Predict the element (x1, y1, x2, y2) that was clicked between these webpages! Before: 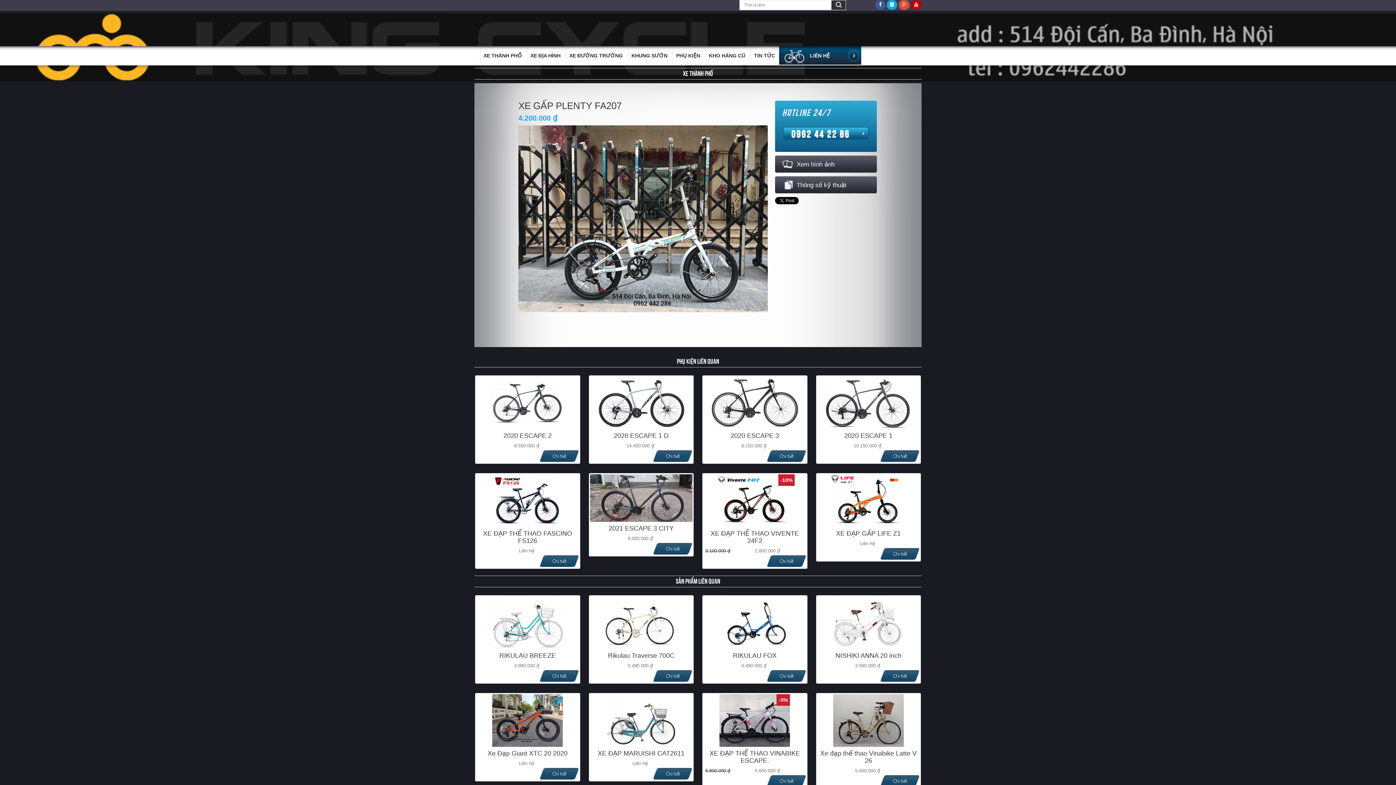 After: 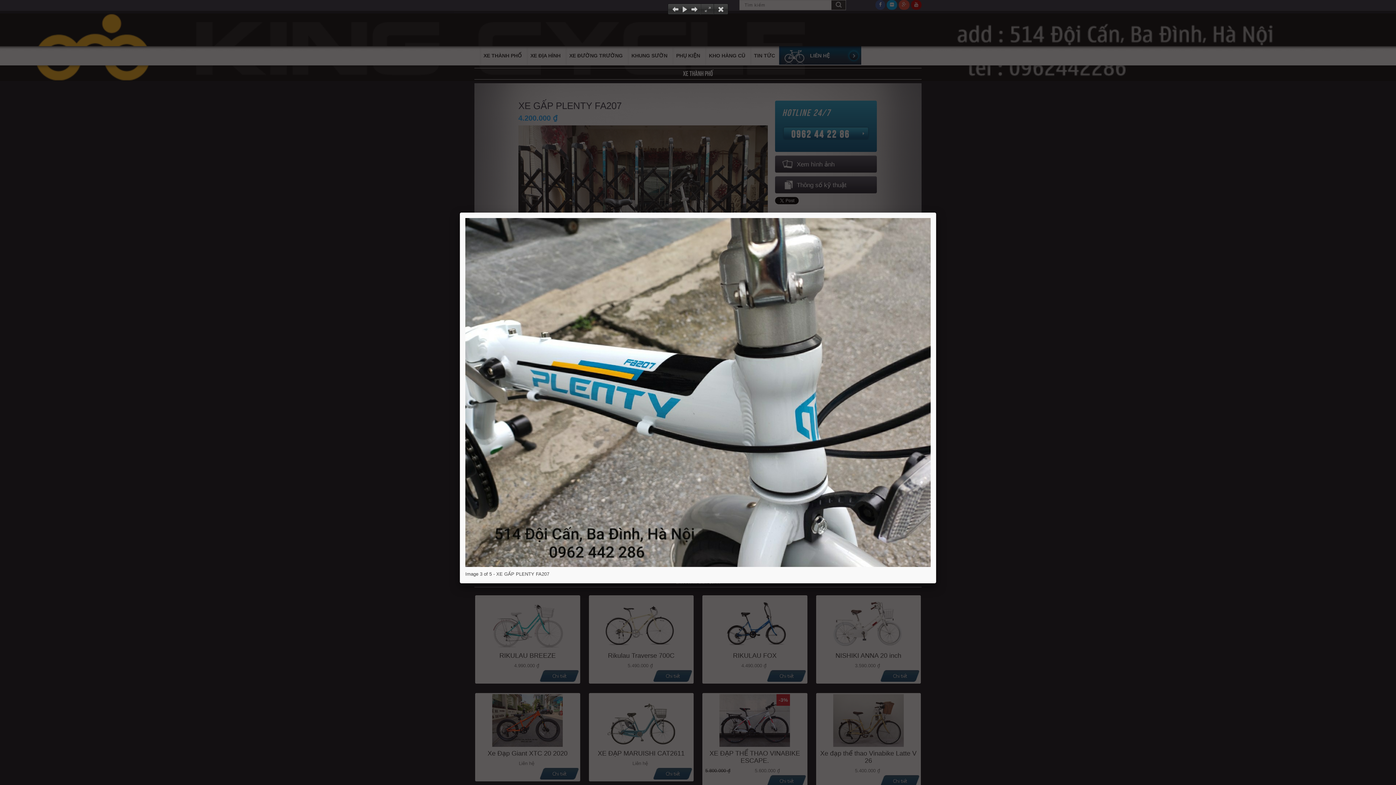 Action: label: Xem hình ảnh bbox: (775, 155, 876, 168)